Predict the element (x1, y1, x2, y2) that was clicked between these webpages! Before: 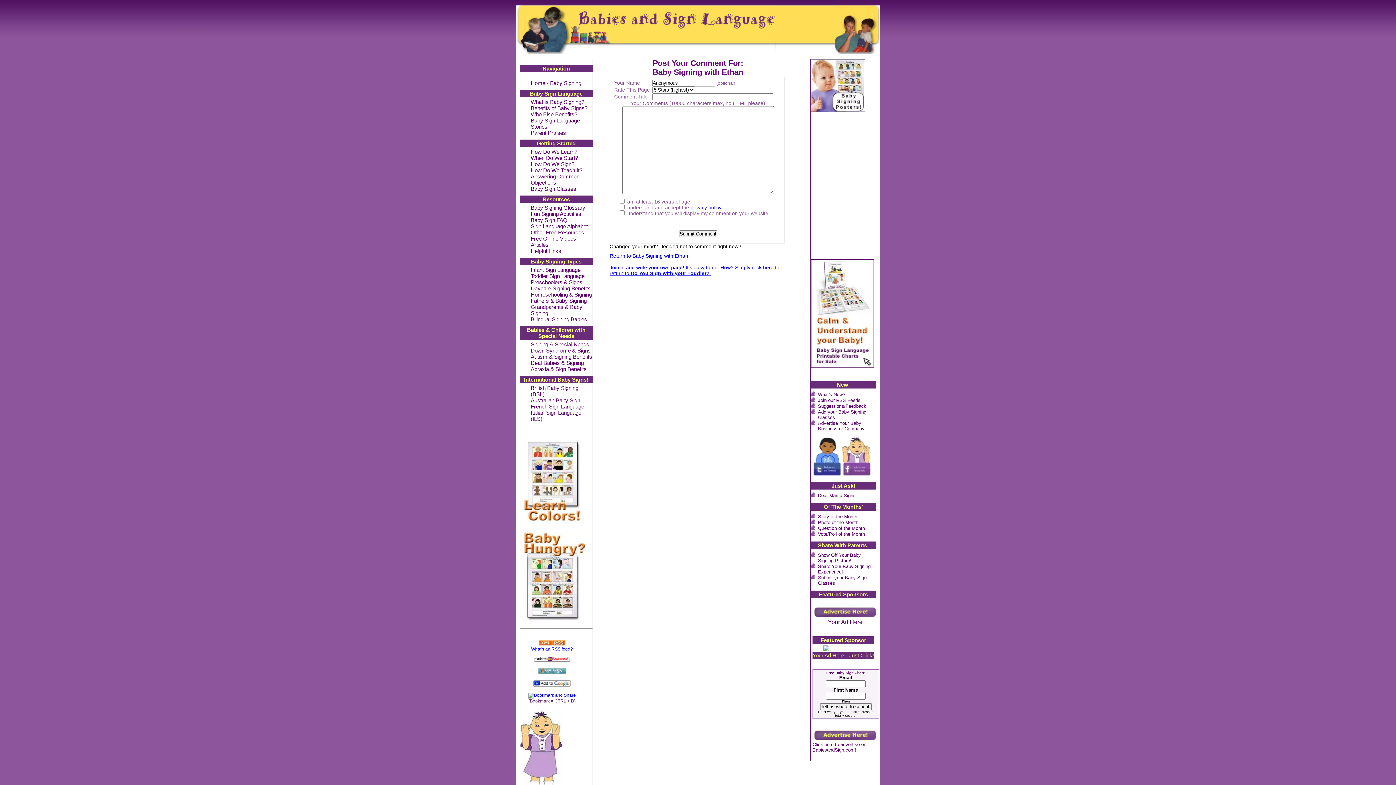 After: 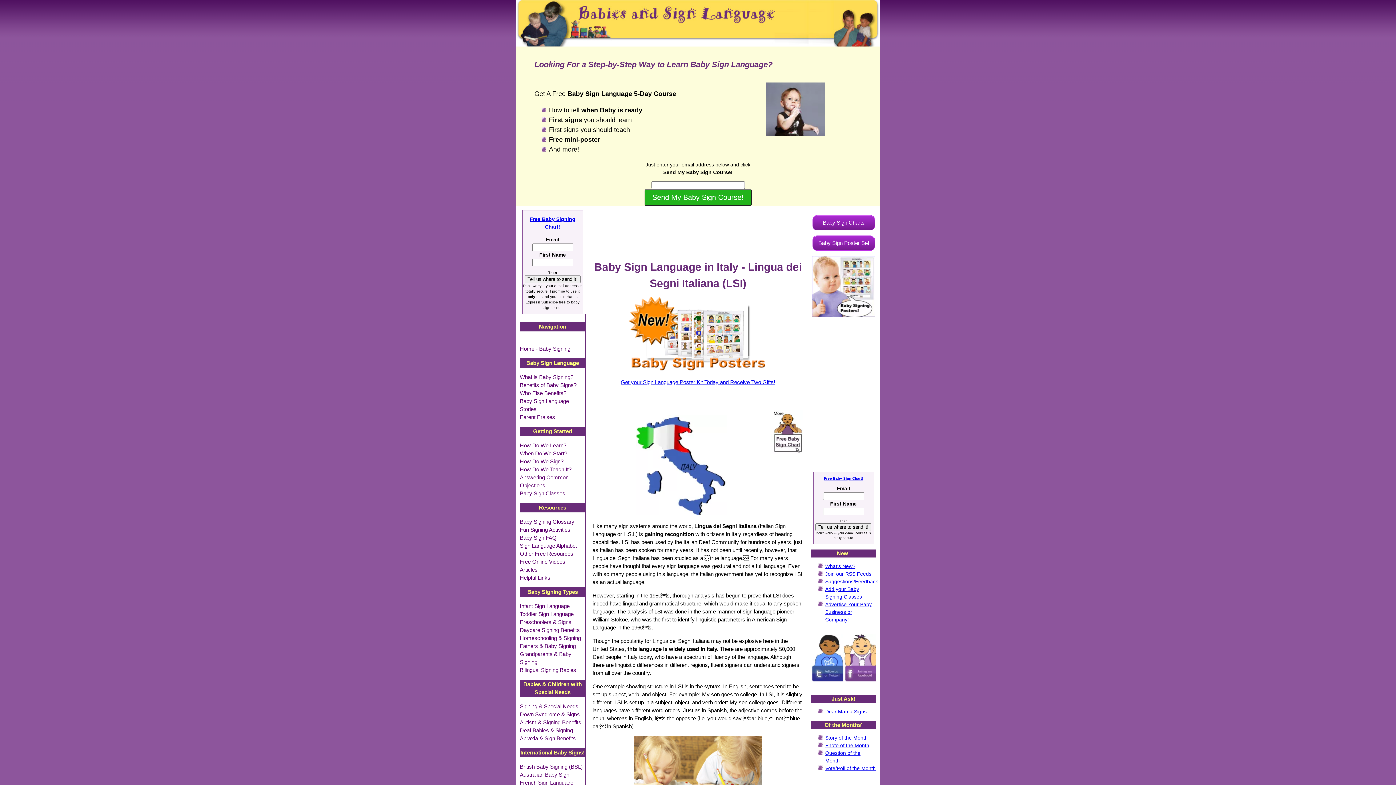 Action: bbox: (530, 409, 581, 422) label: Italian Sign Language (ILS)